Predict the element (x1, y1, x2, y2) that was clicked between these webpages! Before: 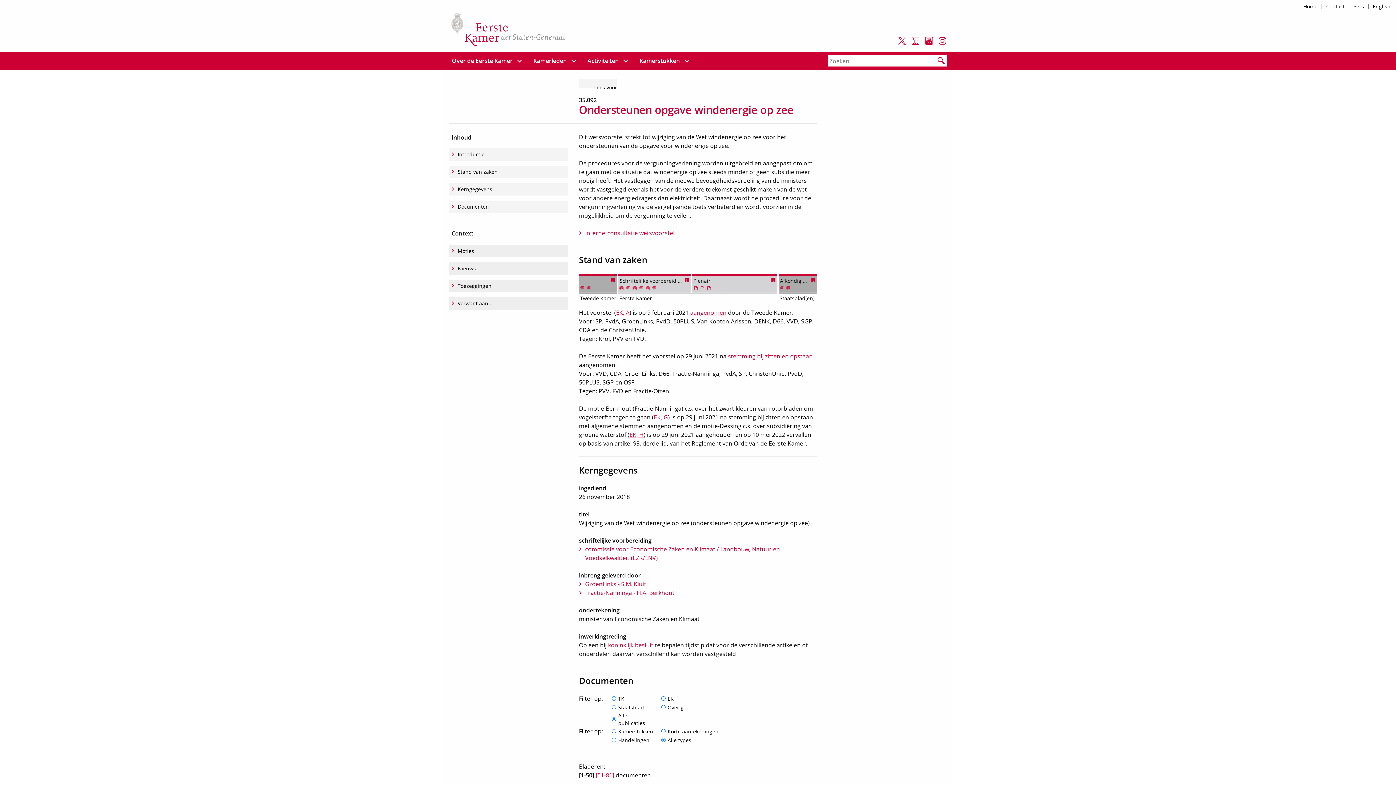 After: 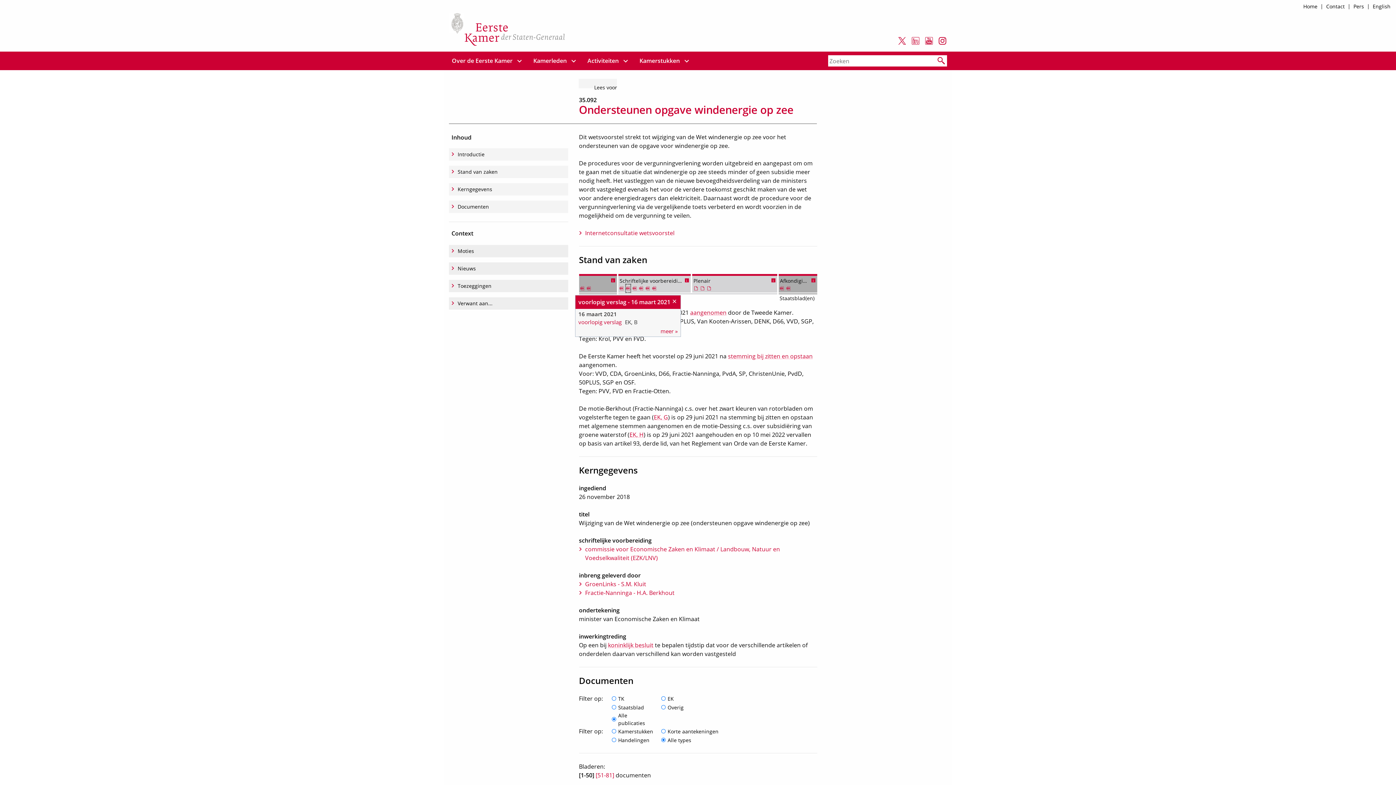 Action: bbox: (626, 284, 630, 292)